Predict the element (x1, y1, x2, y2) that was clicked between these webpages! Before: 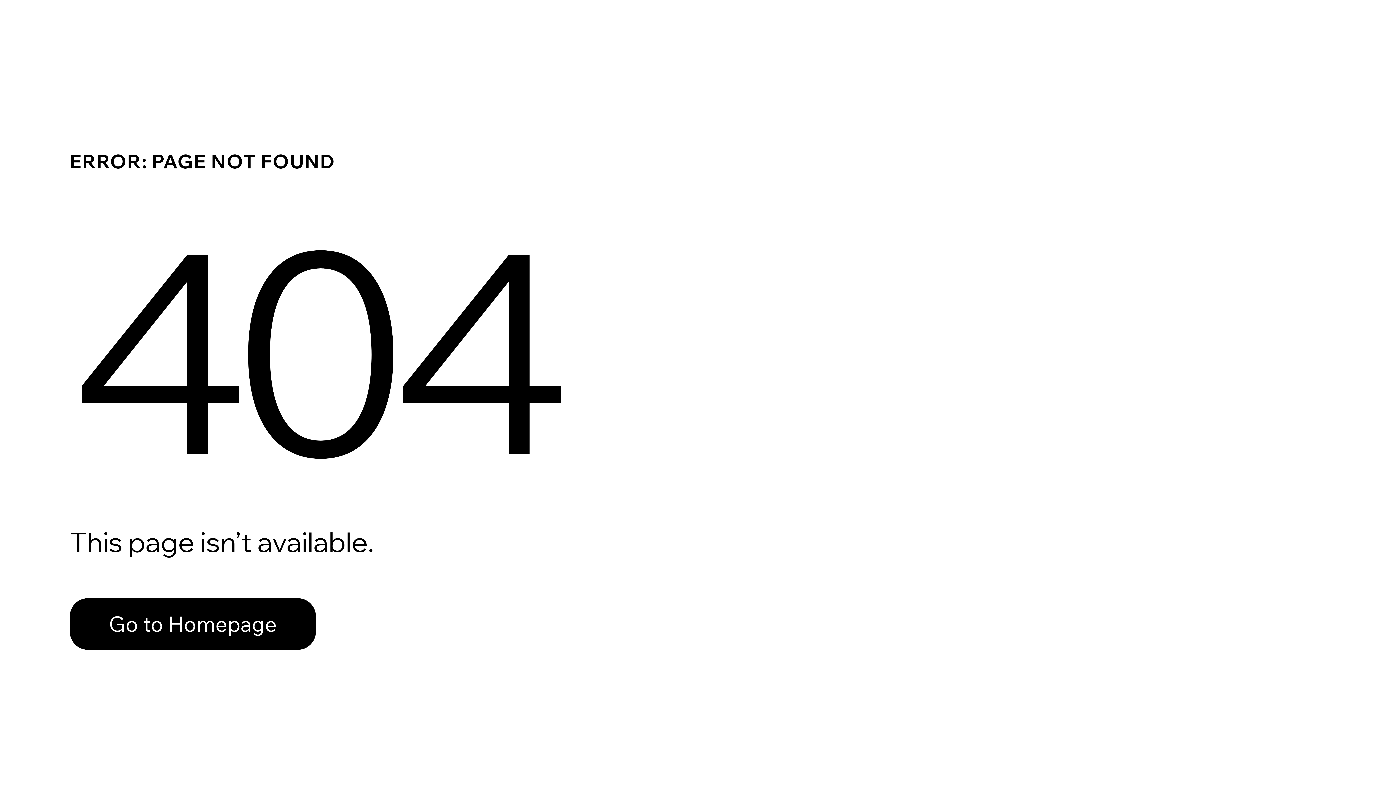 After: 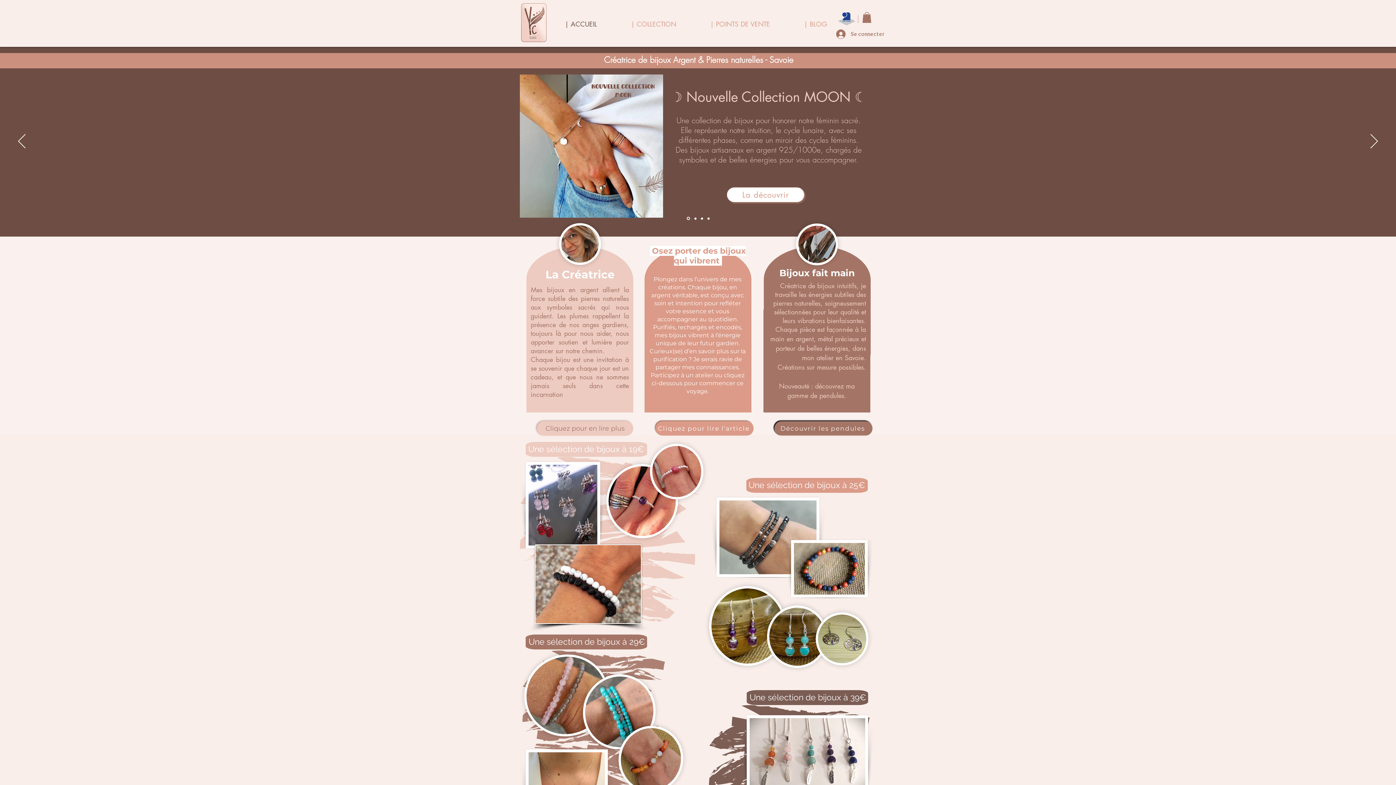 Action: label: Go to Homepage bbox: (69, 598, 316, 650)